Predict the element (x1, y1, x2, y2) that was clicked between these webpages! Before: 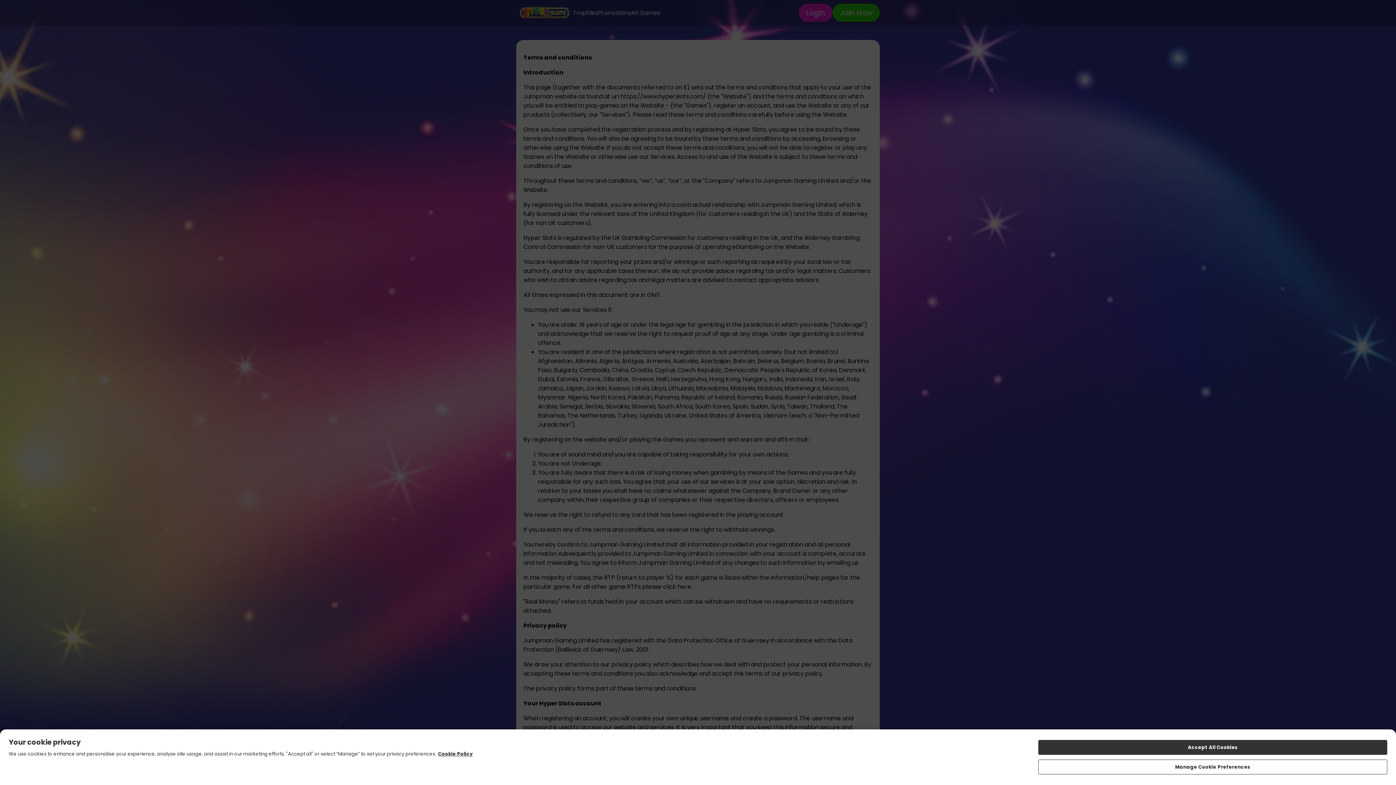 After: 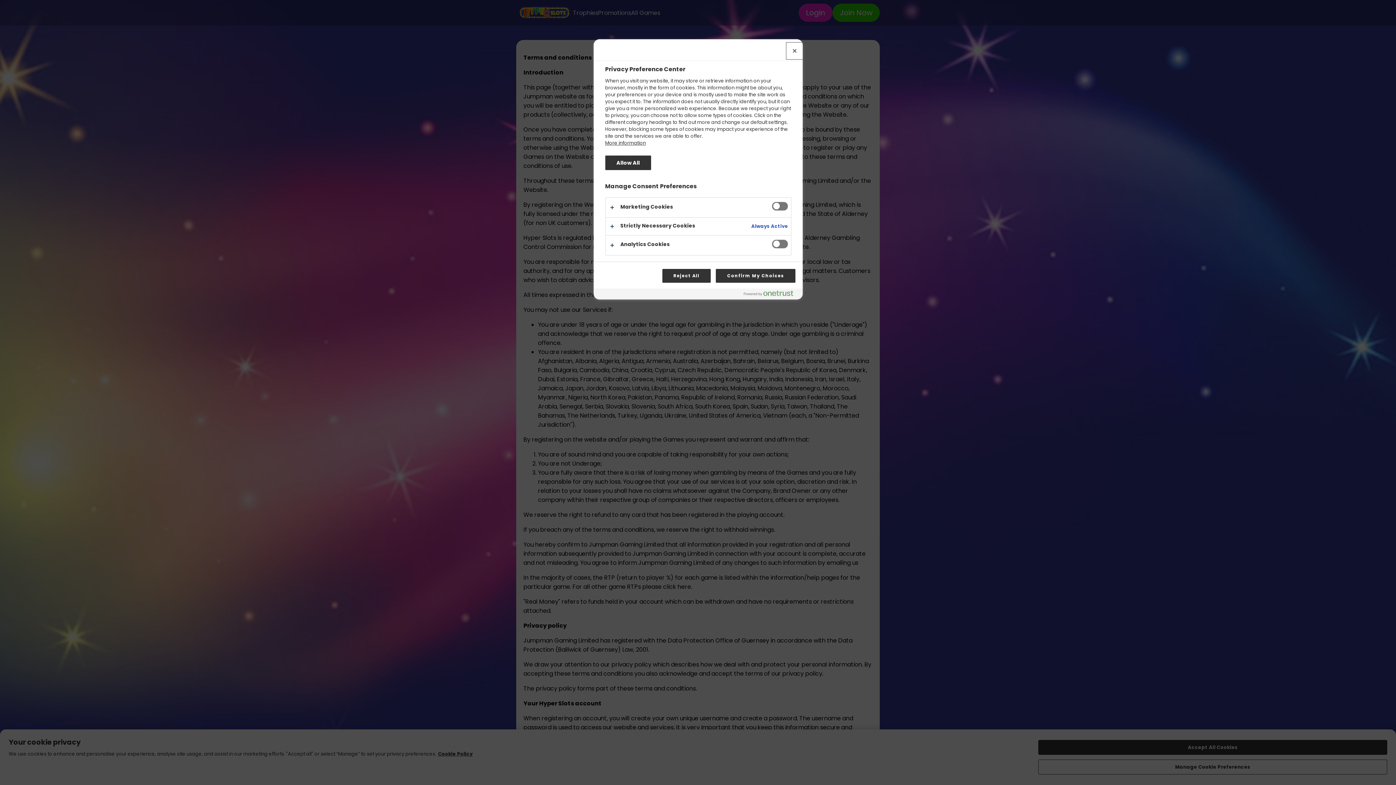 Action: label: Manage Cookie Preferences bbox: (1038, 770, 1387, 785)